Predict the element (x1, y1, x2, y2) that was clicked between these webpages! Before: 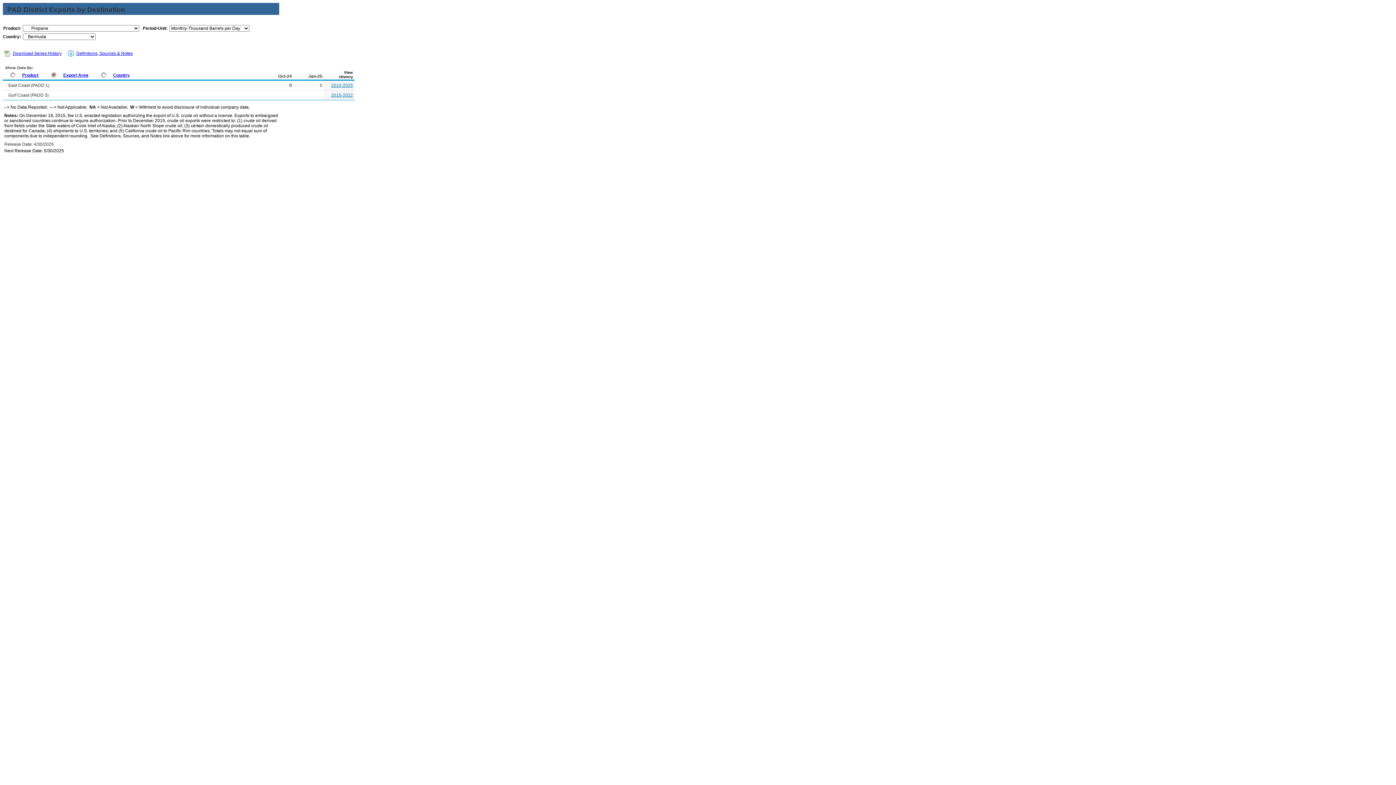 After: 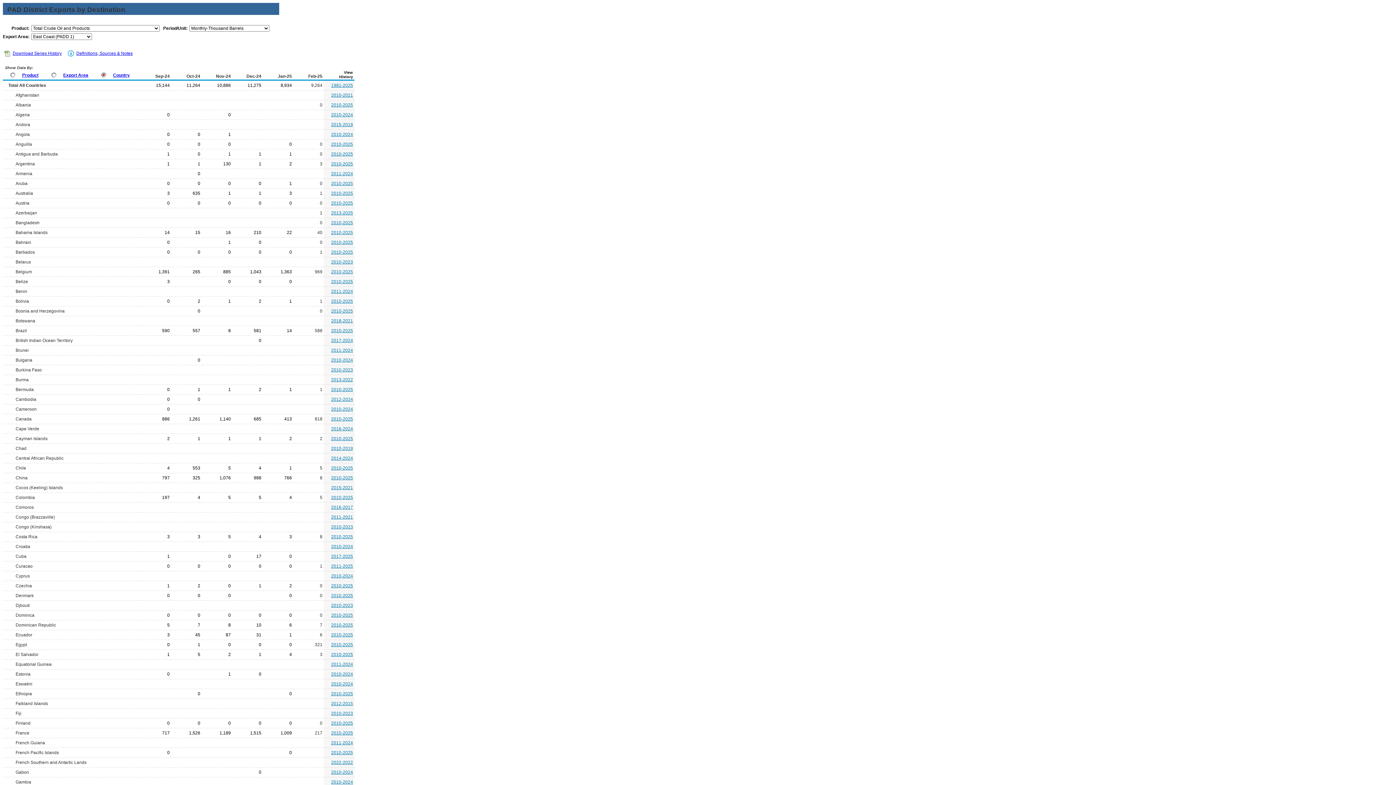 Action: bbox: (101, 72, 106, 78)